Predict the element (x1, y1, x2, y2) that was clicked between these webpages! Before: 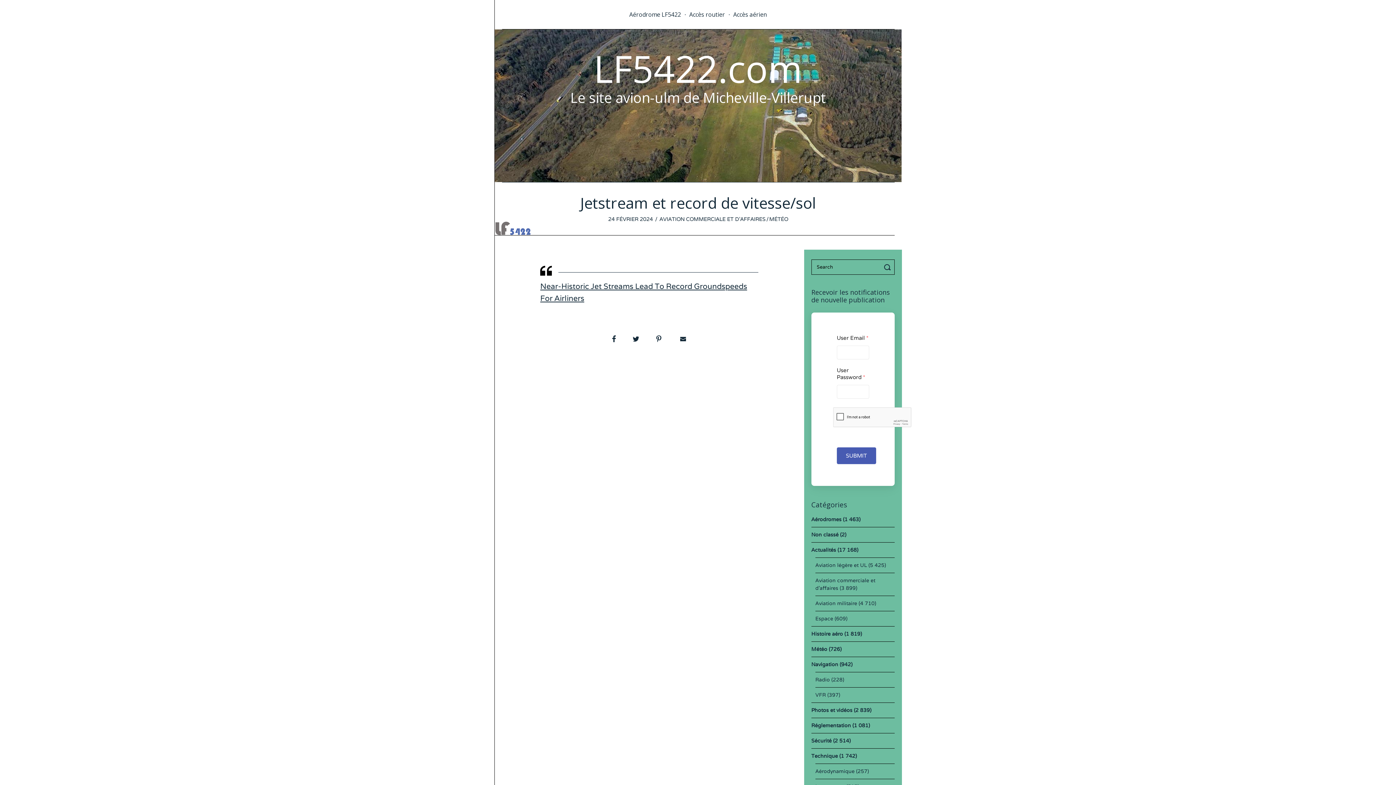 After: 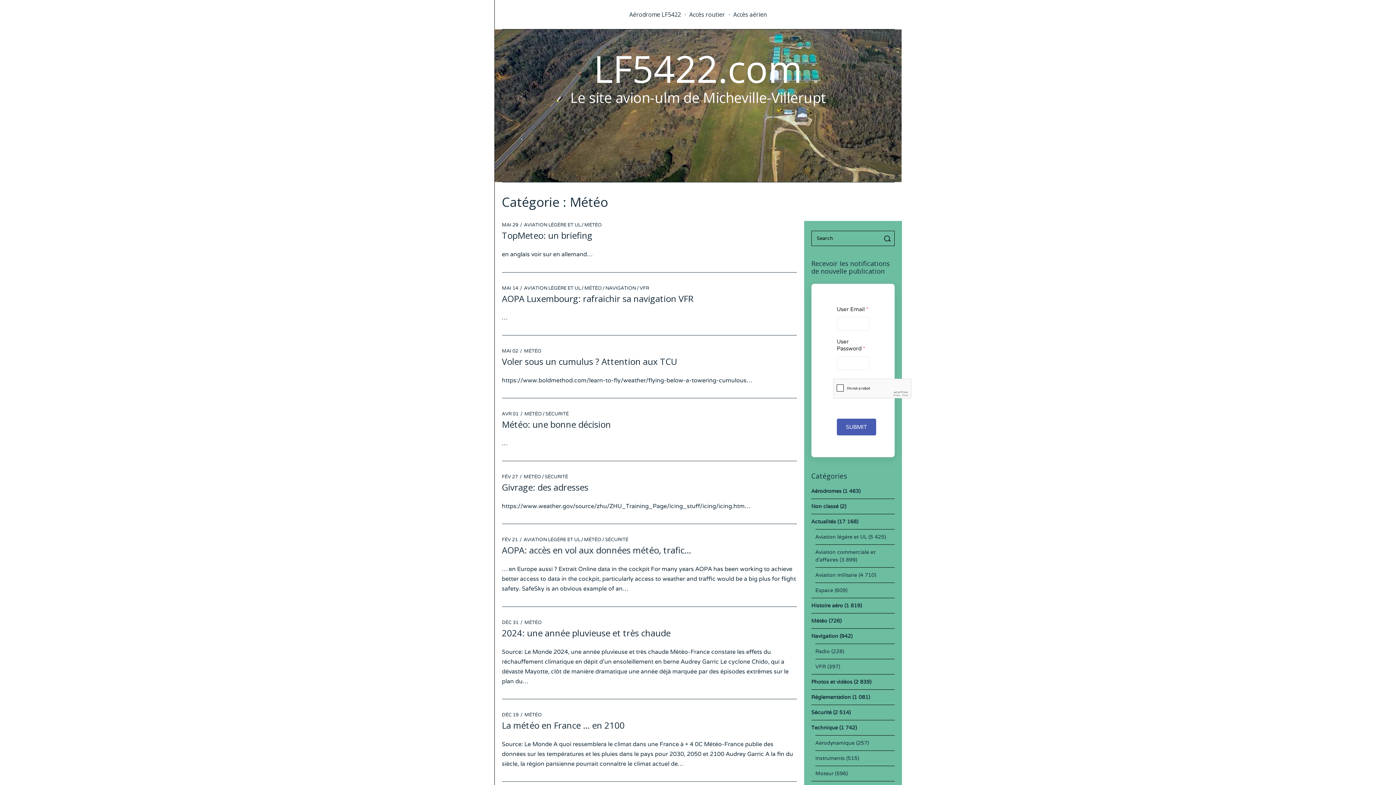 Action: bbox: (769, 214, 788, 223) label: MÉTÉO